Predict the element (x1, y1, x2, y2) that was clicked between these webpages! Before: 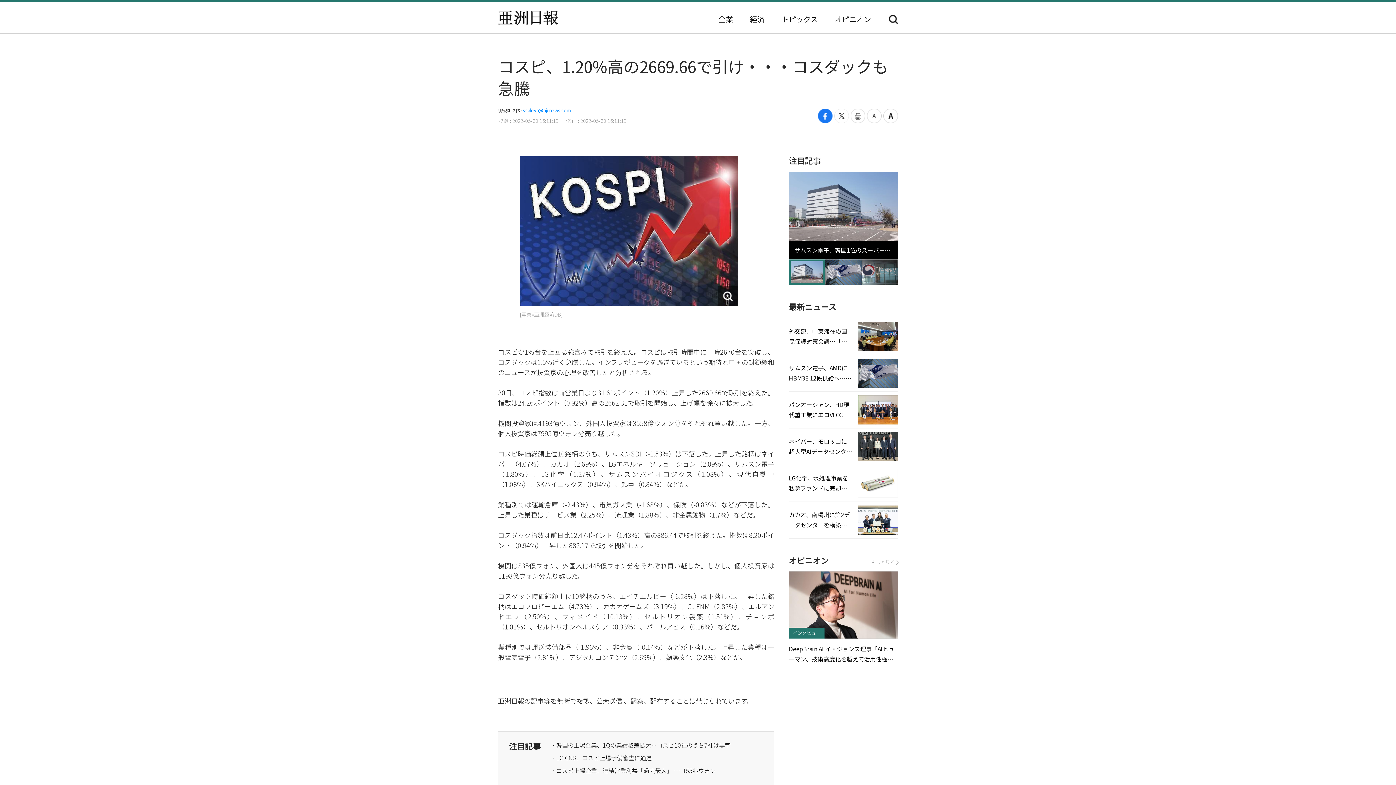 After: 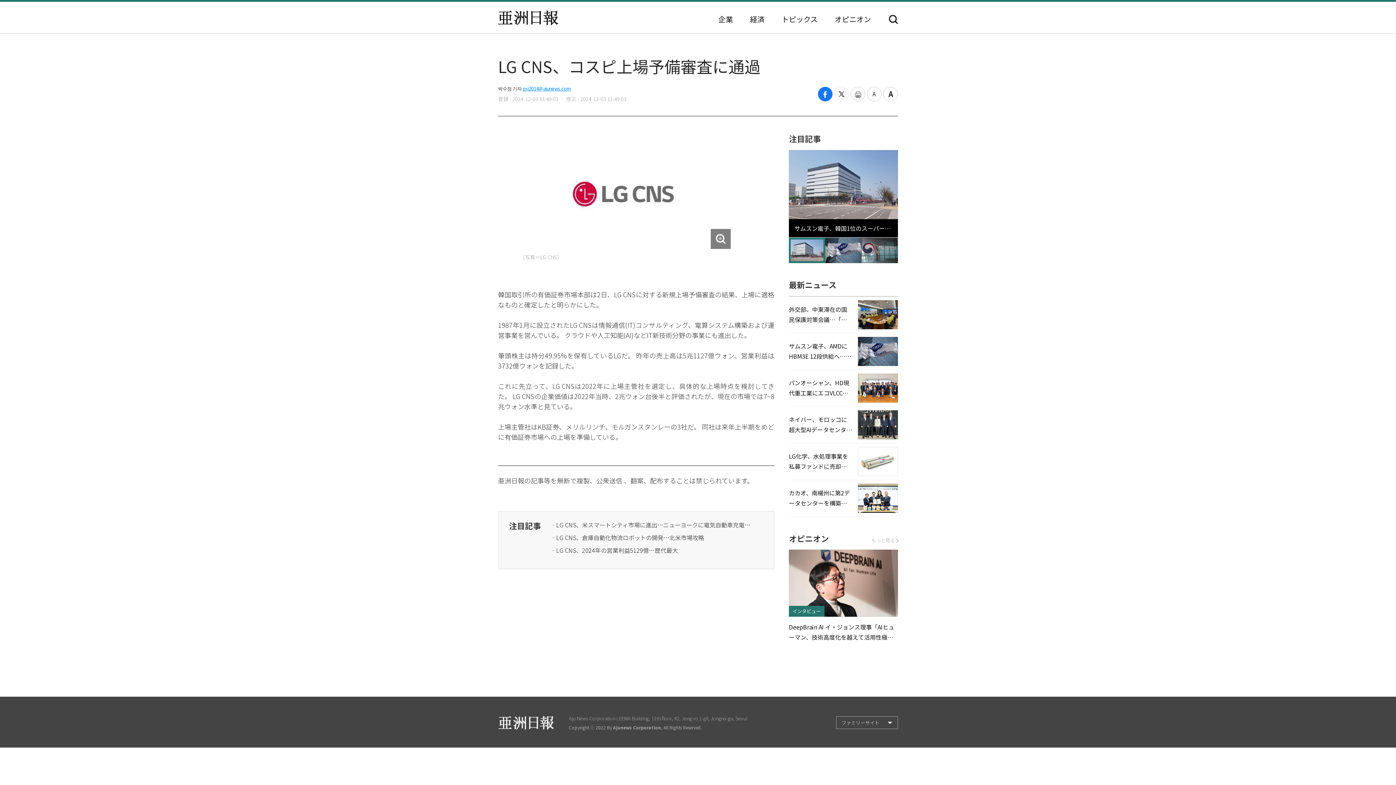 Action: label: · LG CNS、コスピ上場予備審査に通過 bbox: (552, 753, 755, 762)